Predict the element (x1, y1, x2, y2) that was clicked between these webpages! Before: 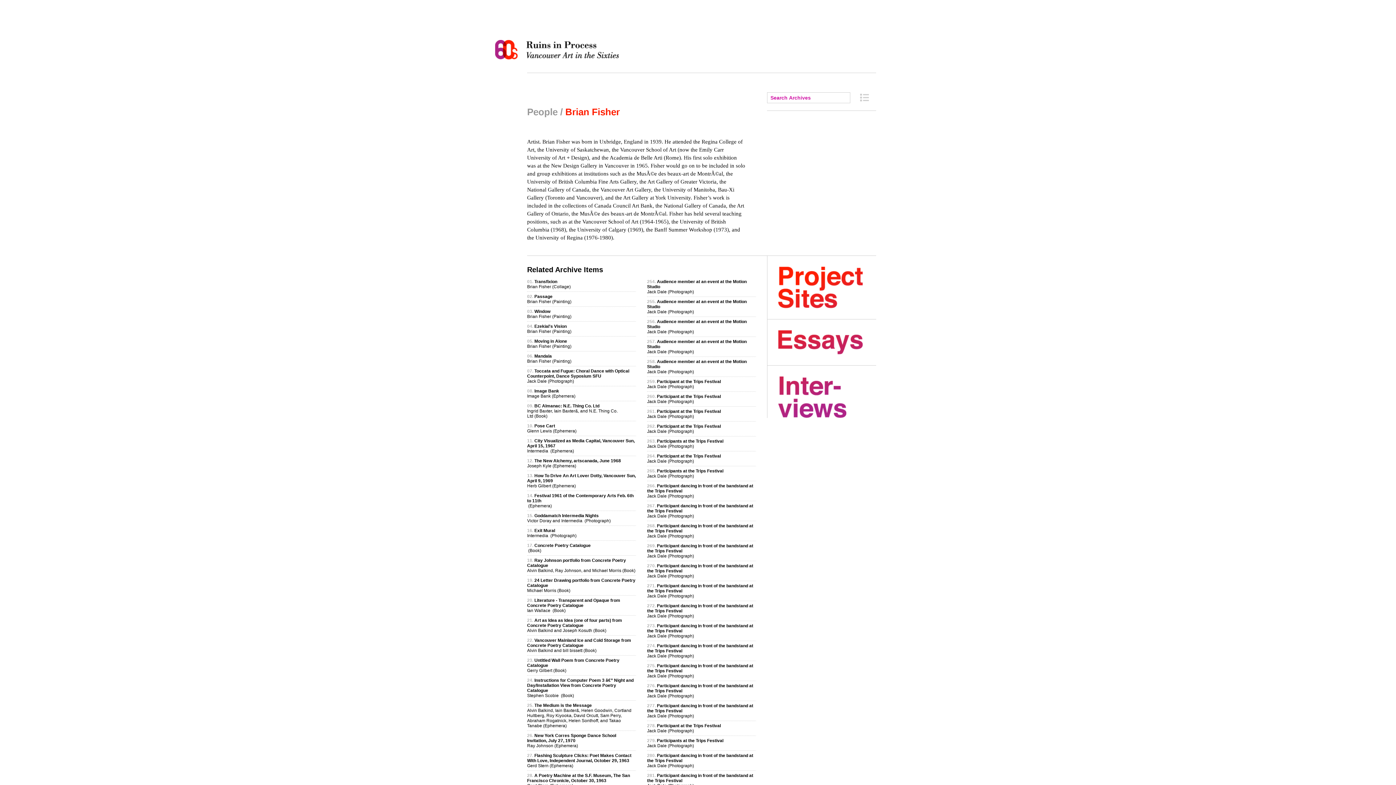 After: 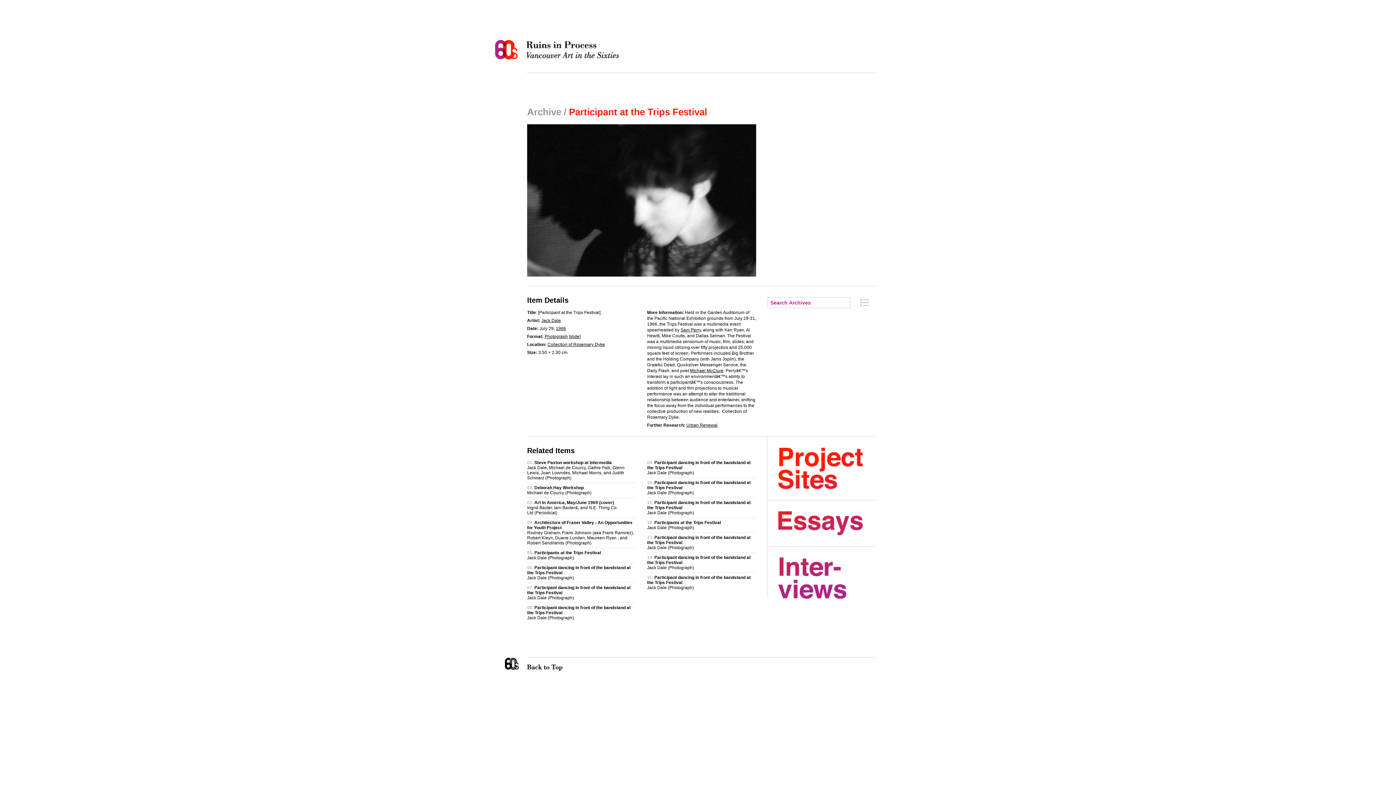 Action: label: Participant at the Trips Festival
Jack Dale (Photograph) bbox: (647, 409, 721, 419)